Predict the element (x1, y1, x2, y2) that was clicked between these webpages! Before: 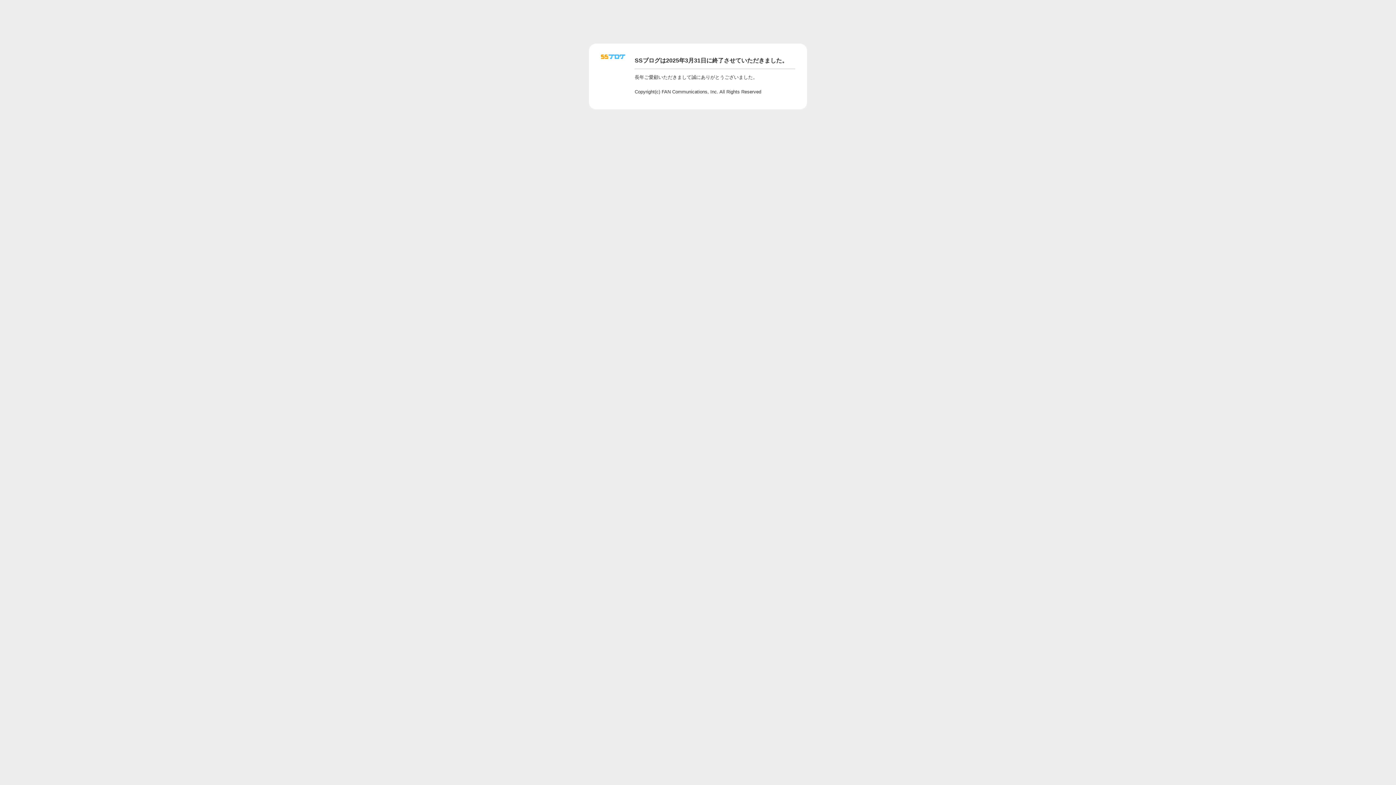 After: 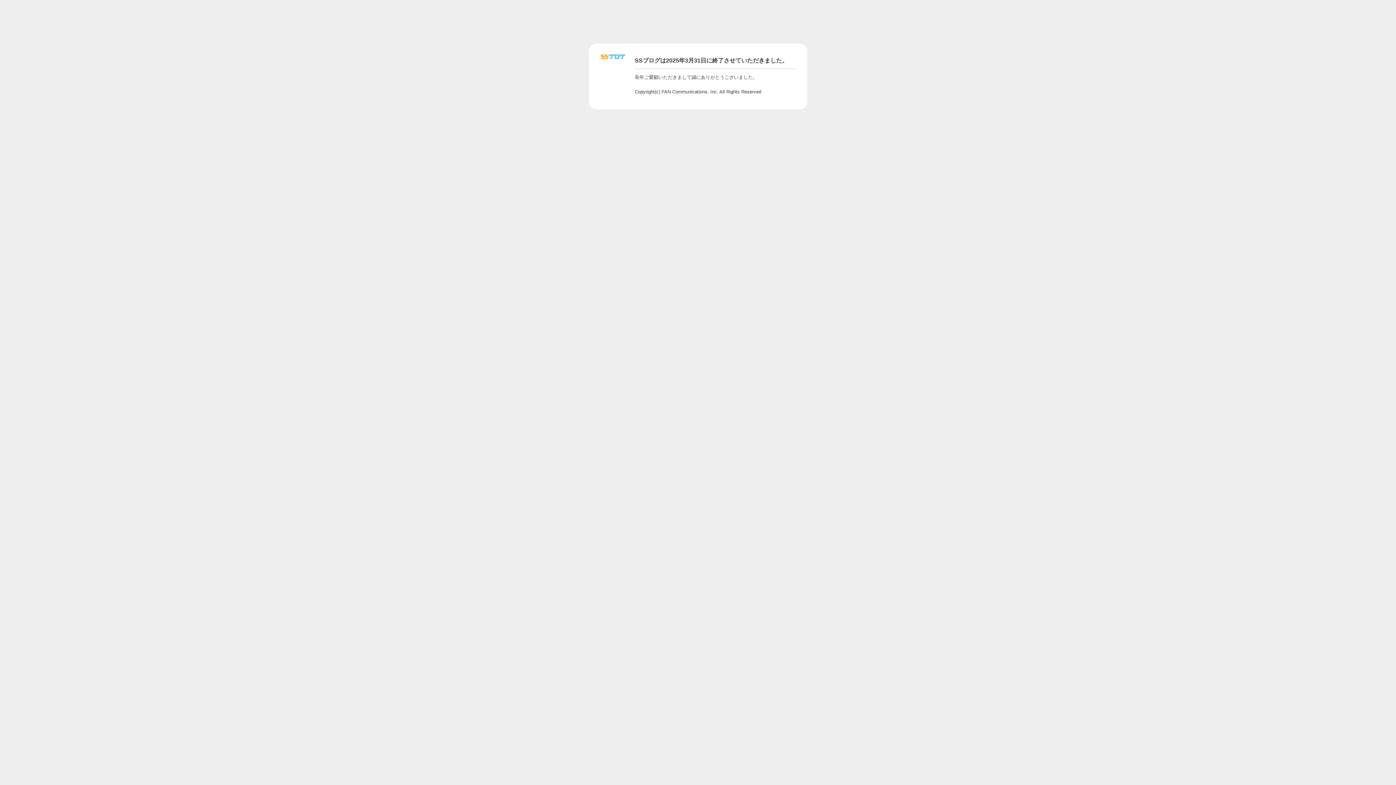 Action: bbox: (601, 56, 625, 62)